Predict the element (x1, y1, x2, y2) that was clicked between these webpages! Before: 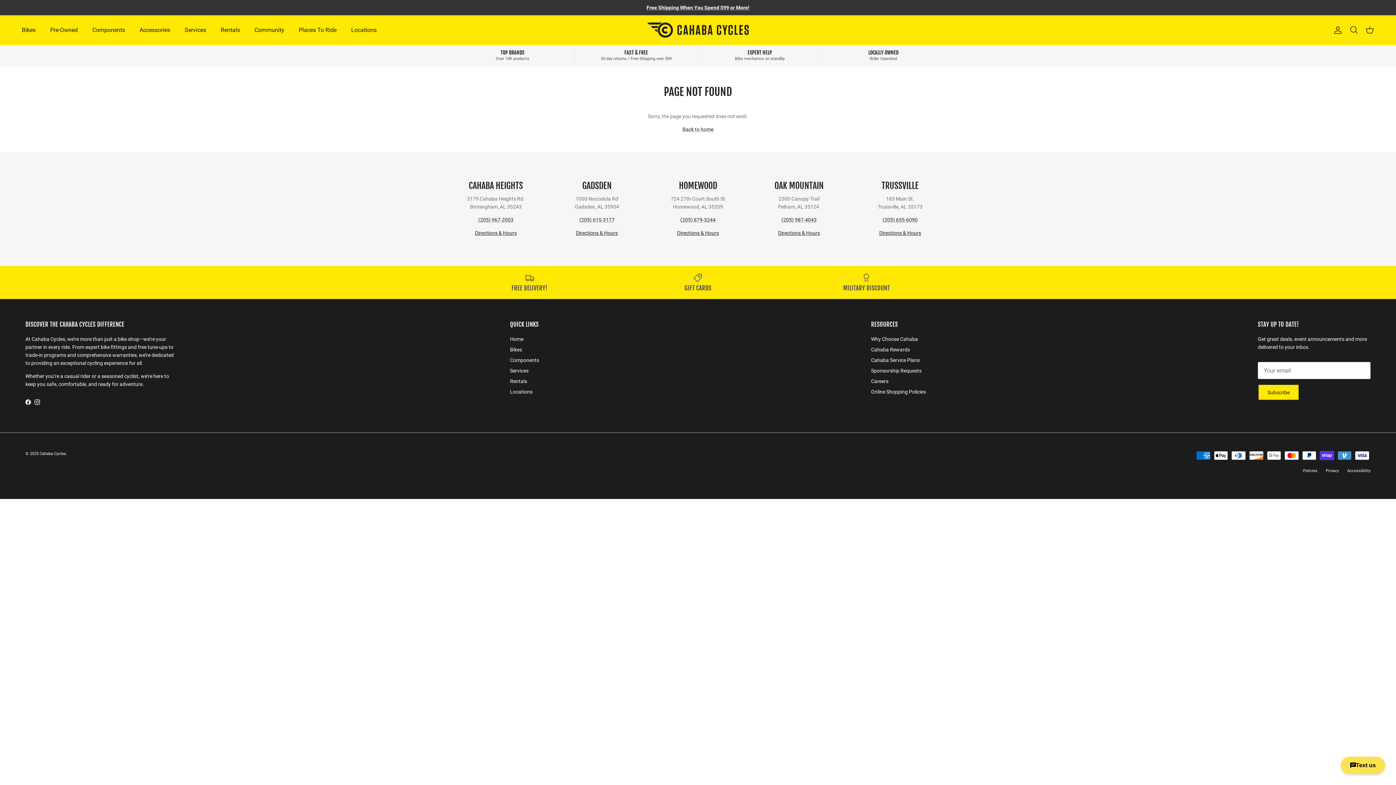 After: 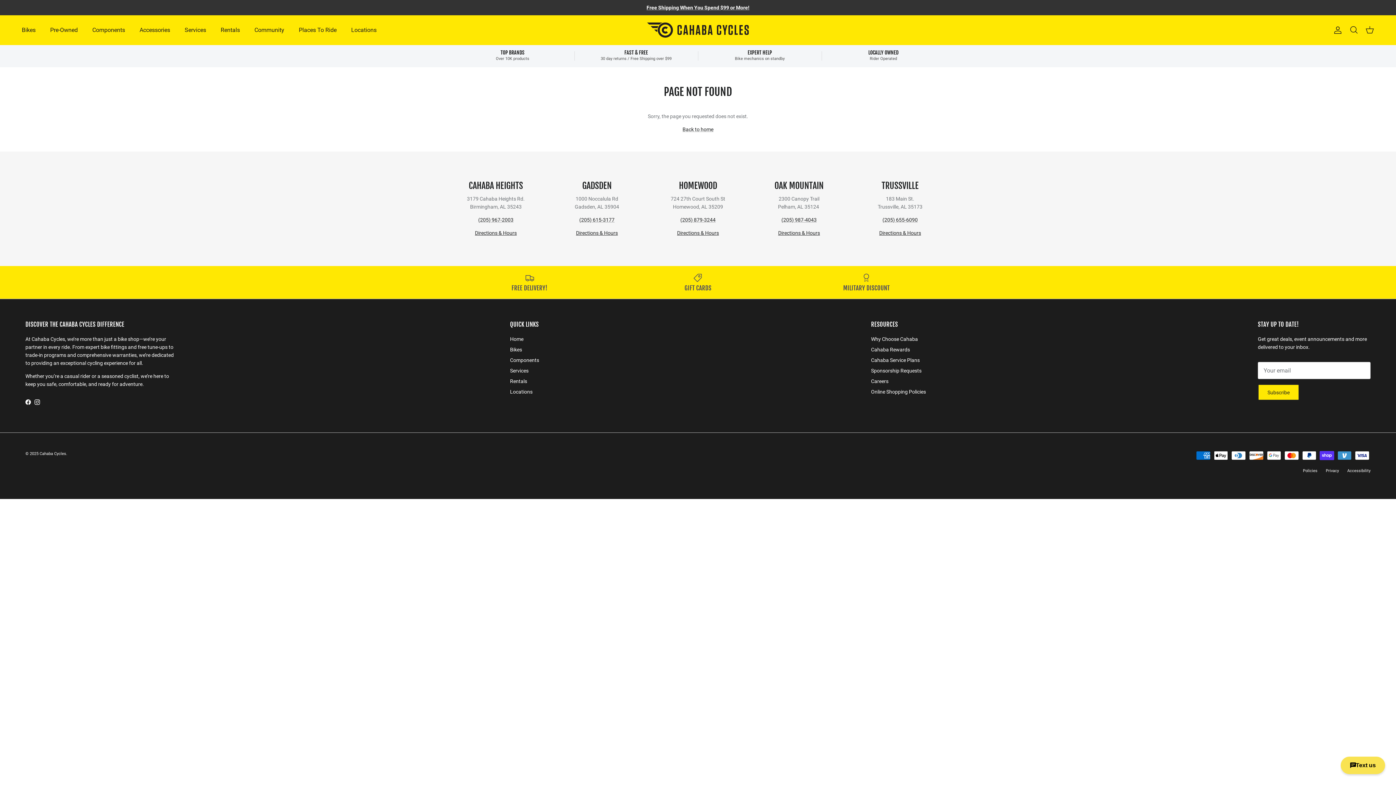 Action: bbox: (25, 399, 30, 405) label: Facebook